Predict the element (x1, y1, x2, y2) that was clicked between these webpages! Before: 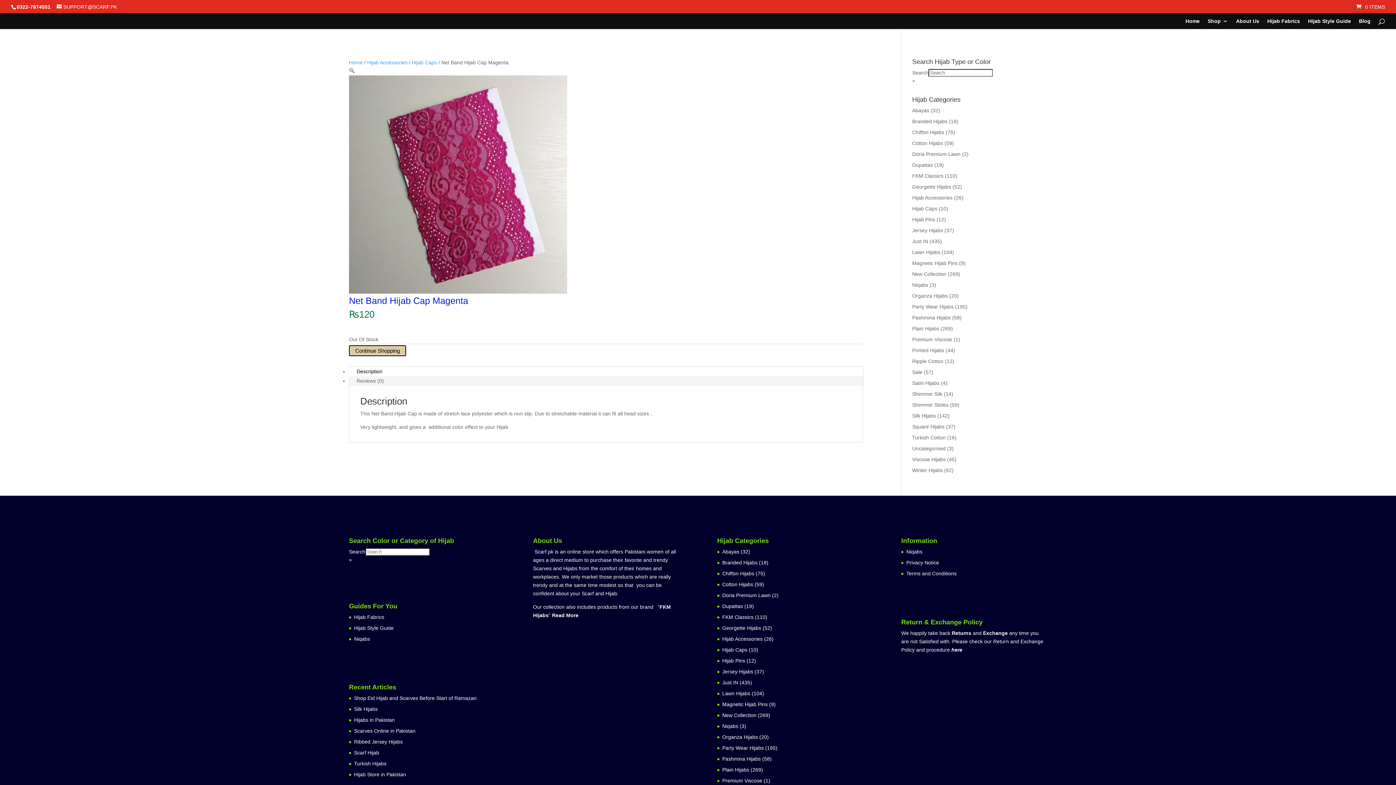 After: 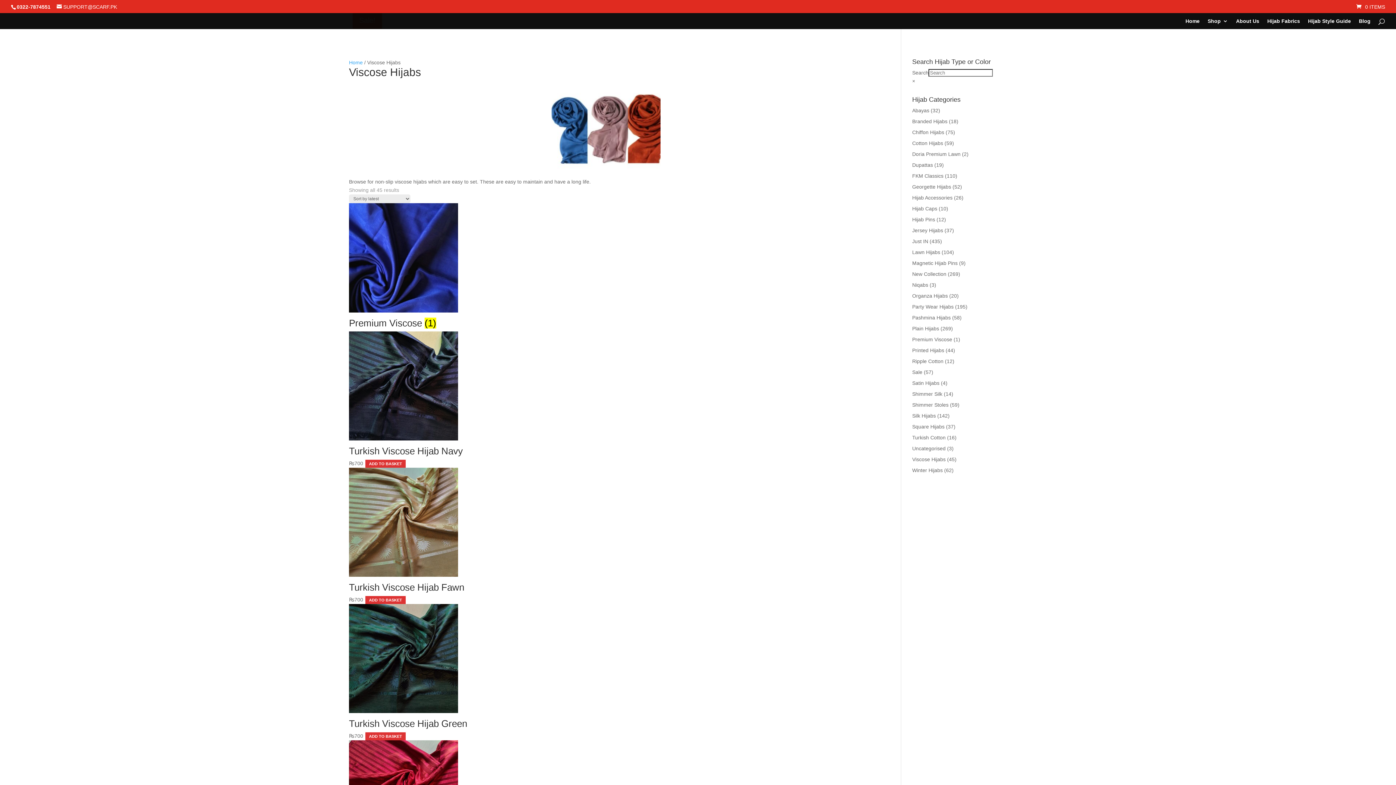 Action: bbox: (912, 456, 945, 462) label: Viscose Hijabs